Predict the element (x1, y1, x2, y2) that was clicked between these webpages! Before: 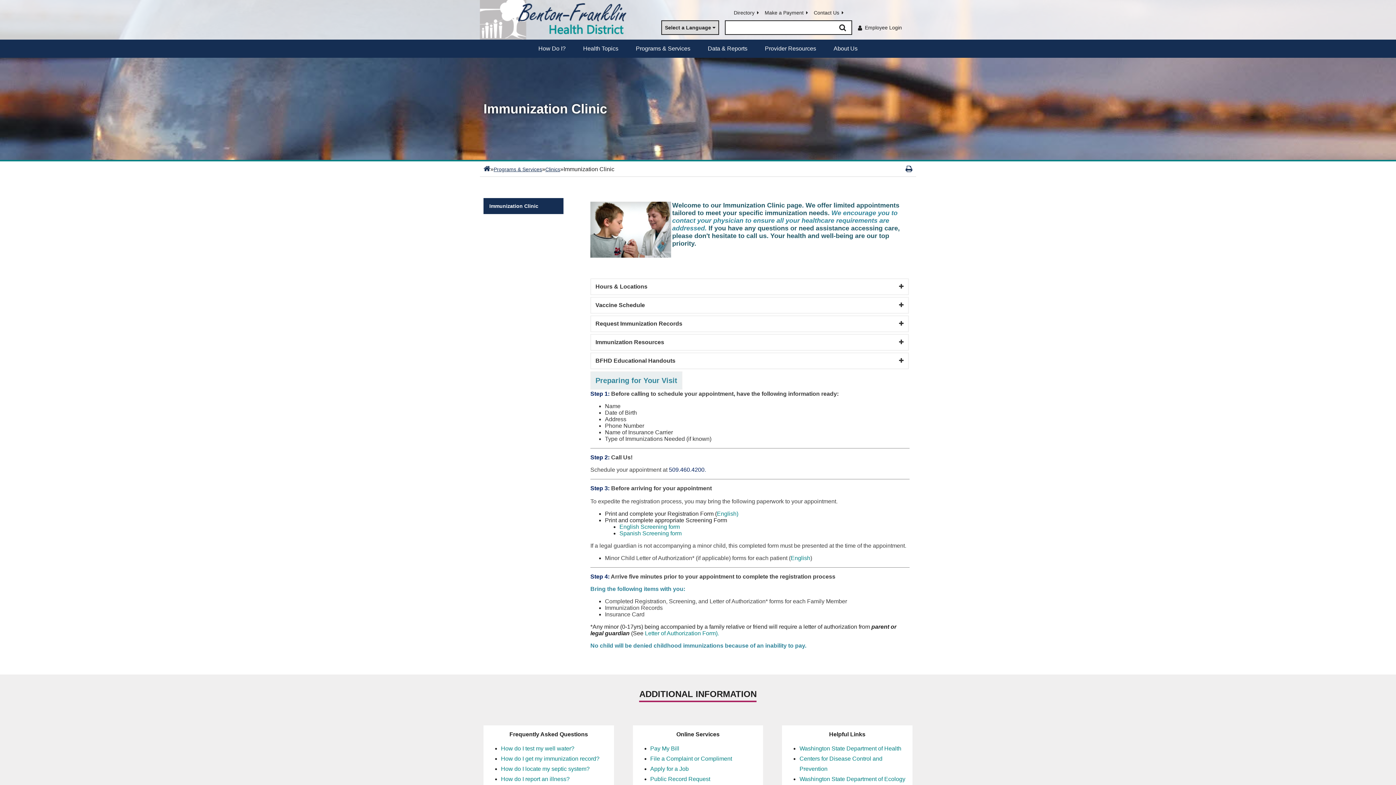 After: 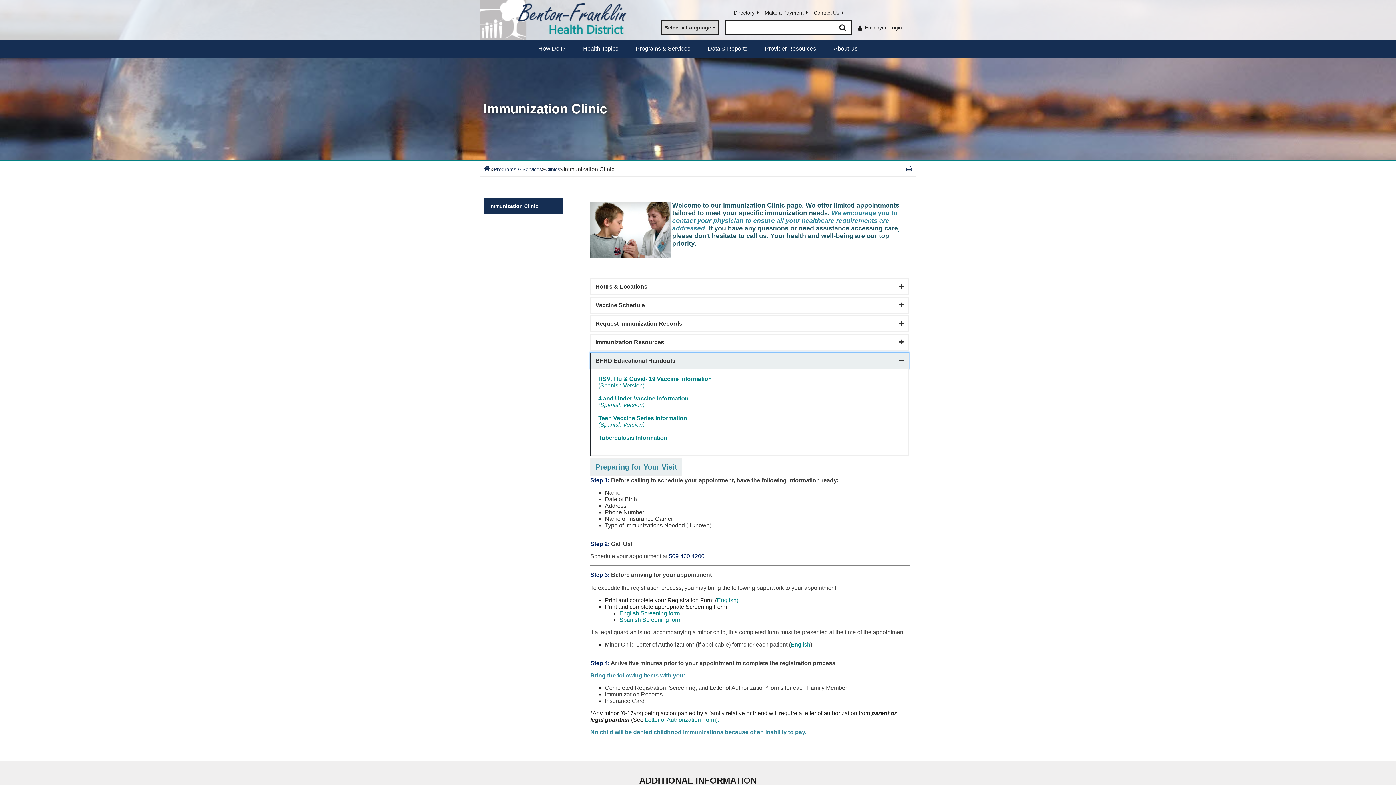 Action: bbox: (590, 352, 909, 369) label: BFHD Educational Handouts